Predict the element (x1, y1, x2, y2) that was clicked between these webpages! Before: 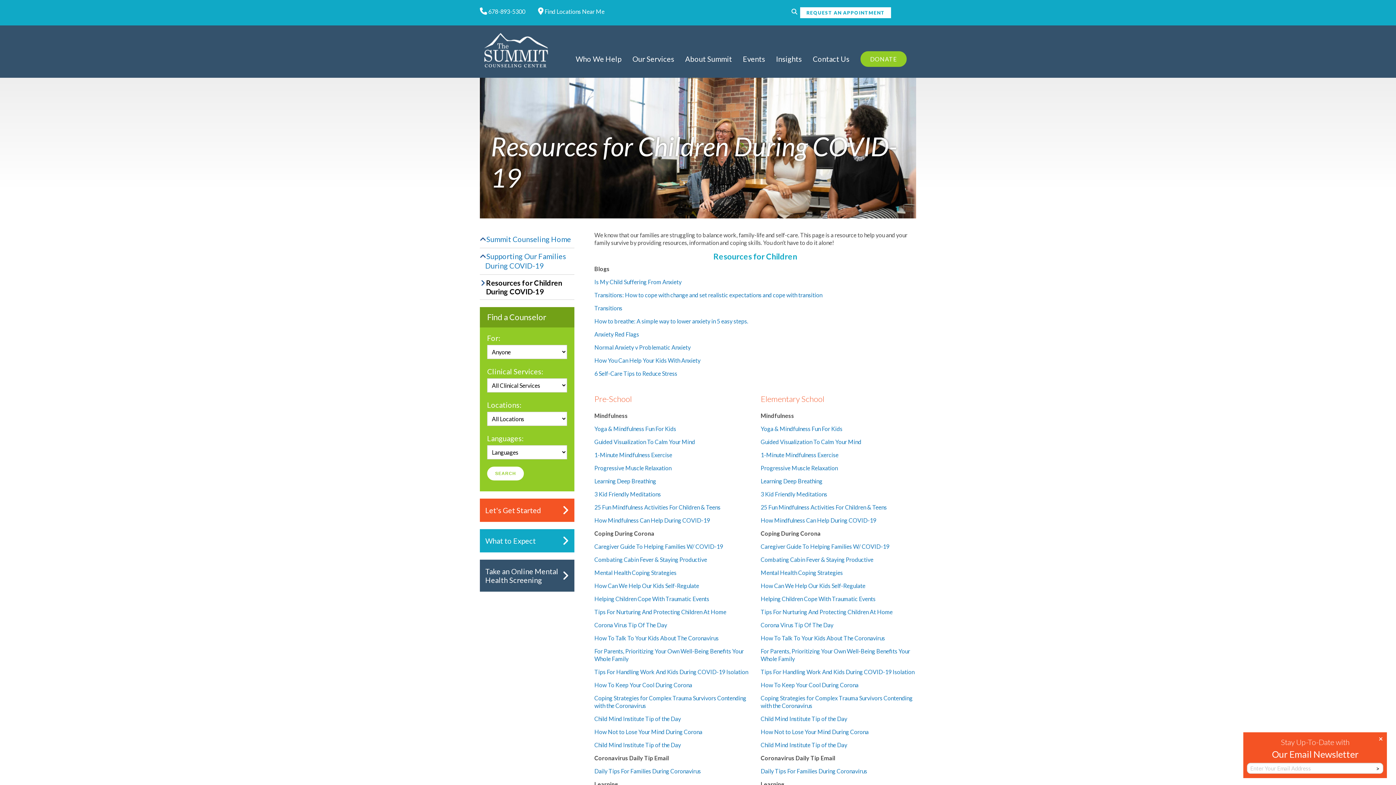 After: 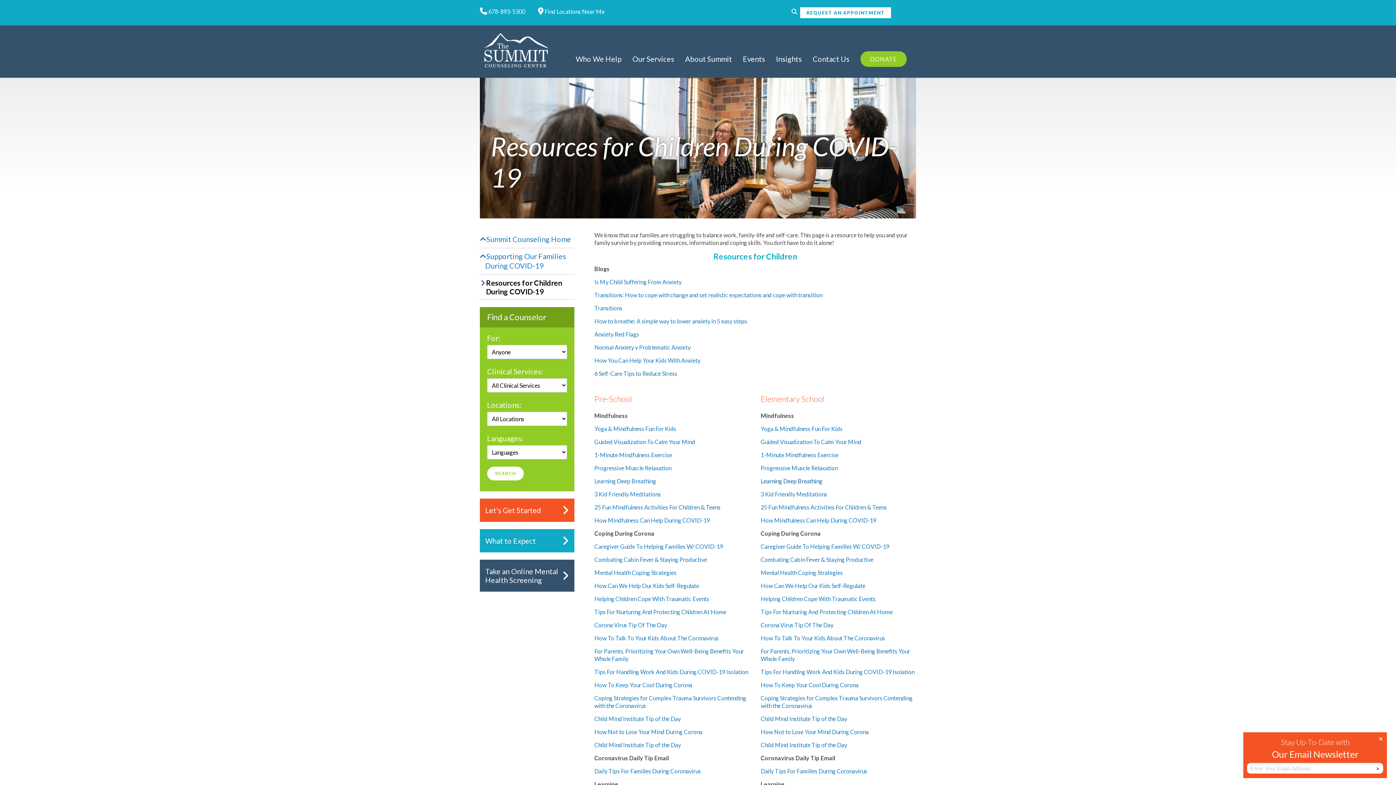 Action: label: Learning Deep Breathing bbox: (760, 477, 822, 484)